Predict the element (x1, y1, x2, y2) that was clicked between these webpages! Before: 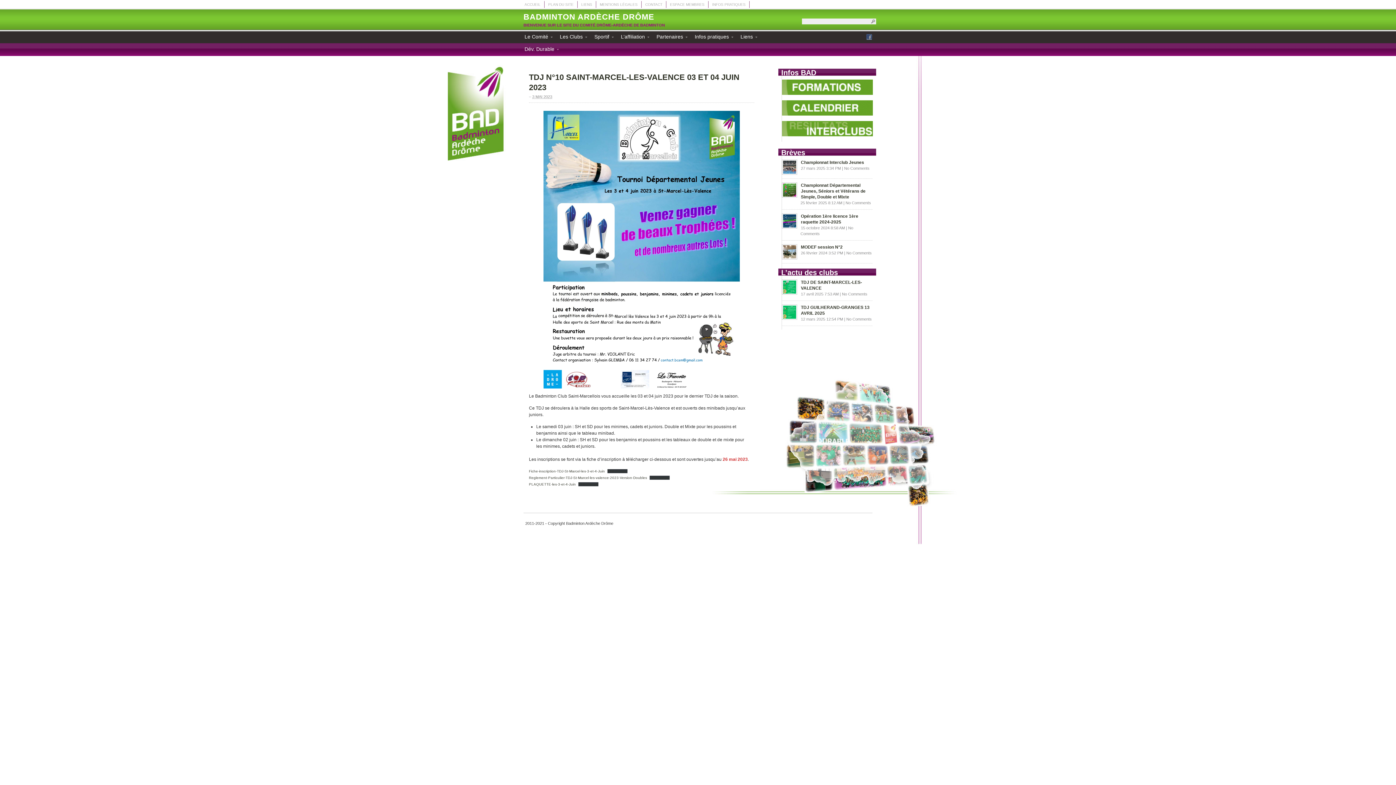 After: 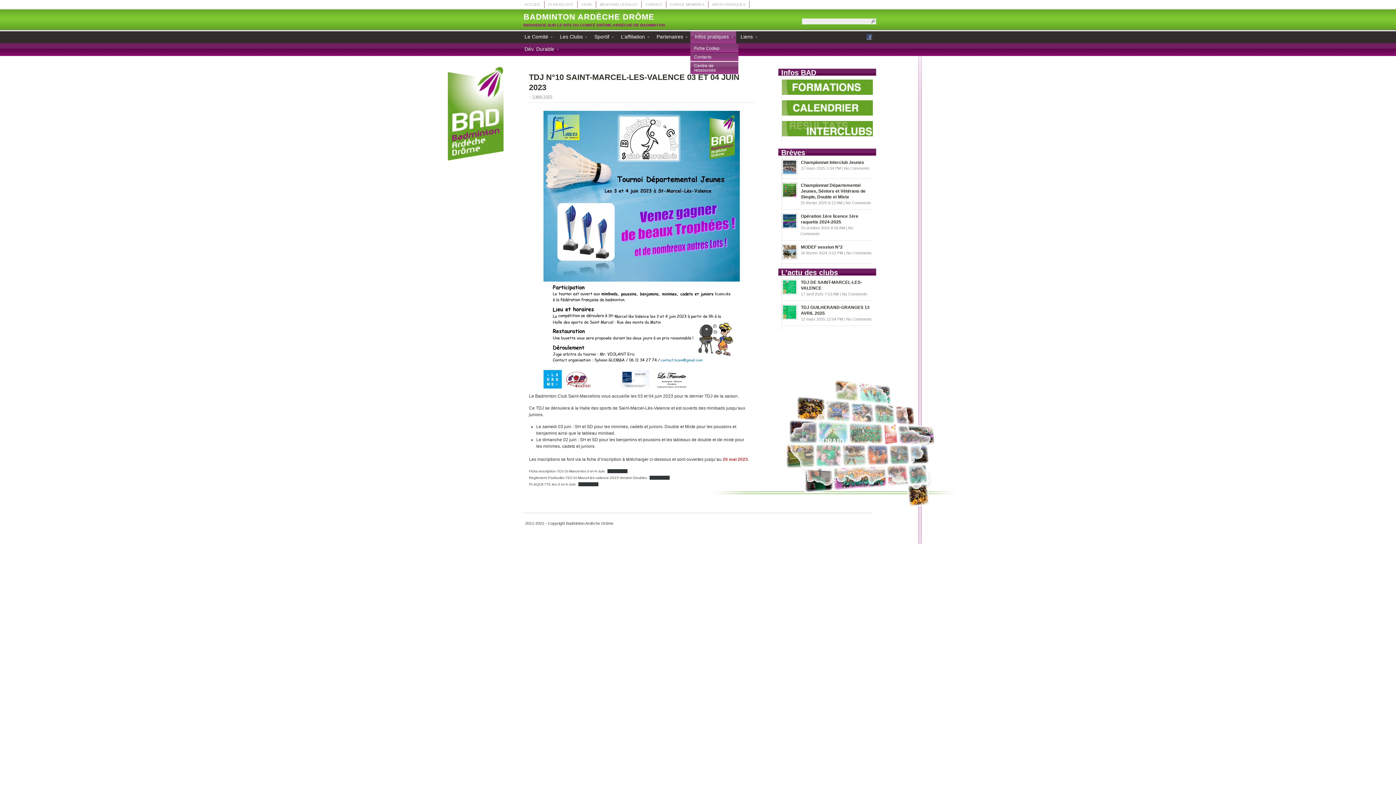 Action: label: Infos pratiques» bbox: (690, 31, 736, 43)